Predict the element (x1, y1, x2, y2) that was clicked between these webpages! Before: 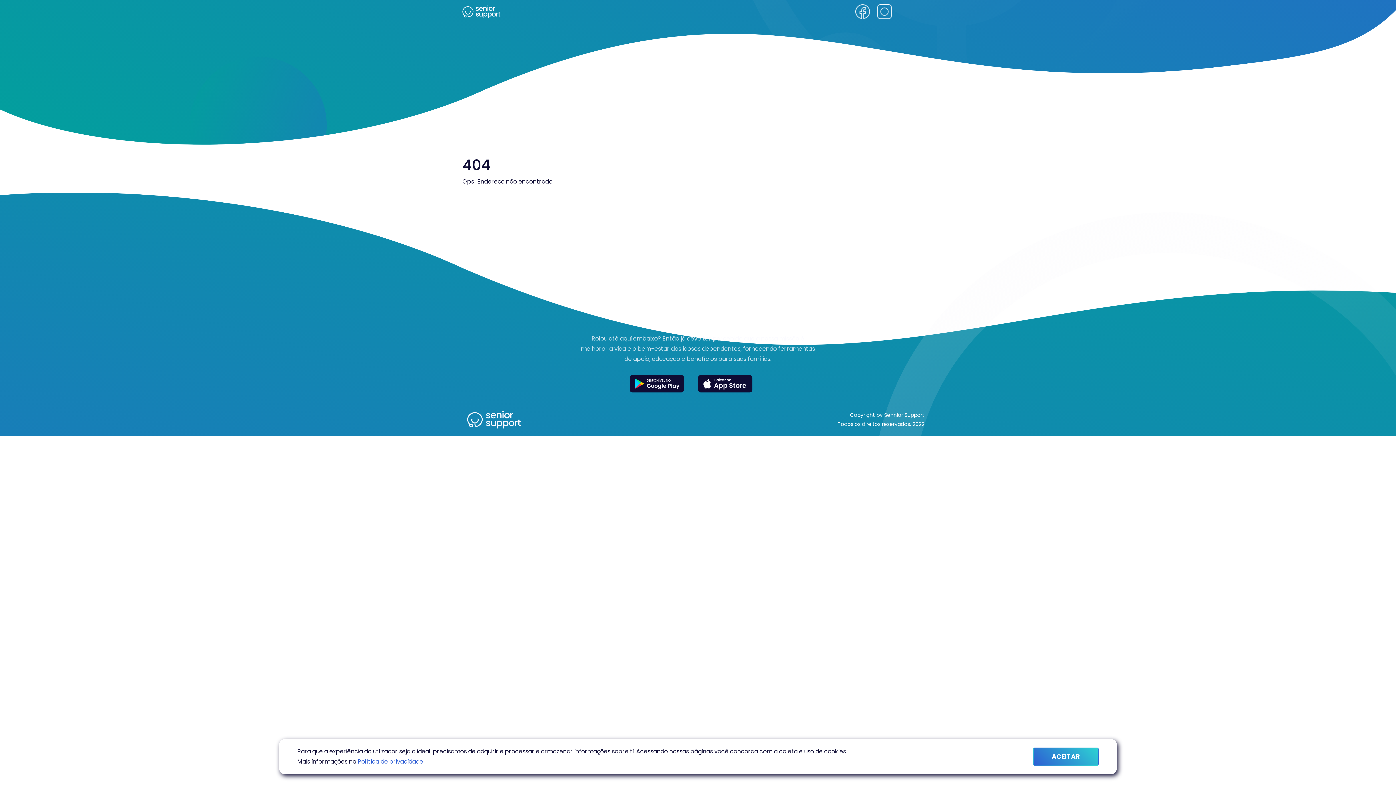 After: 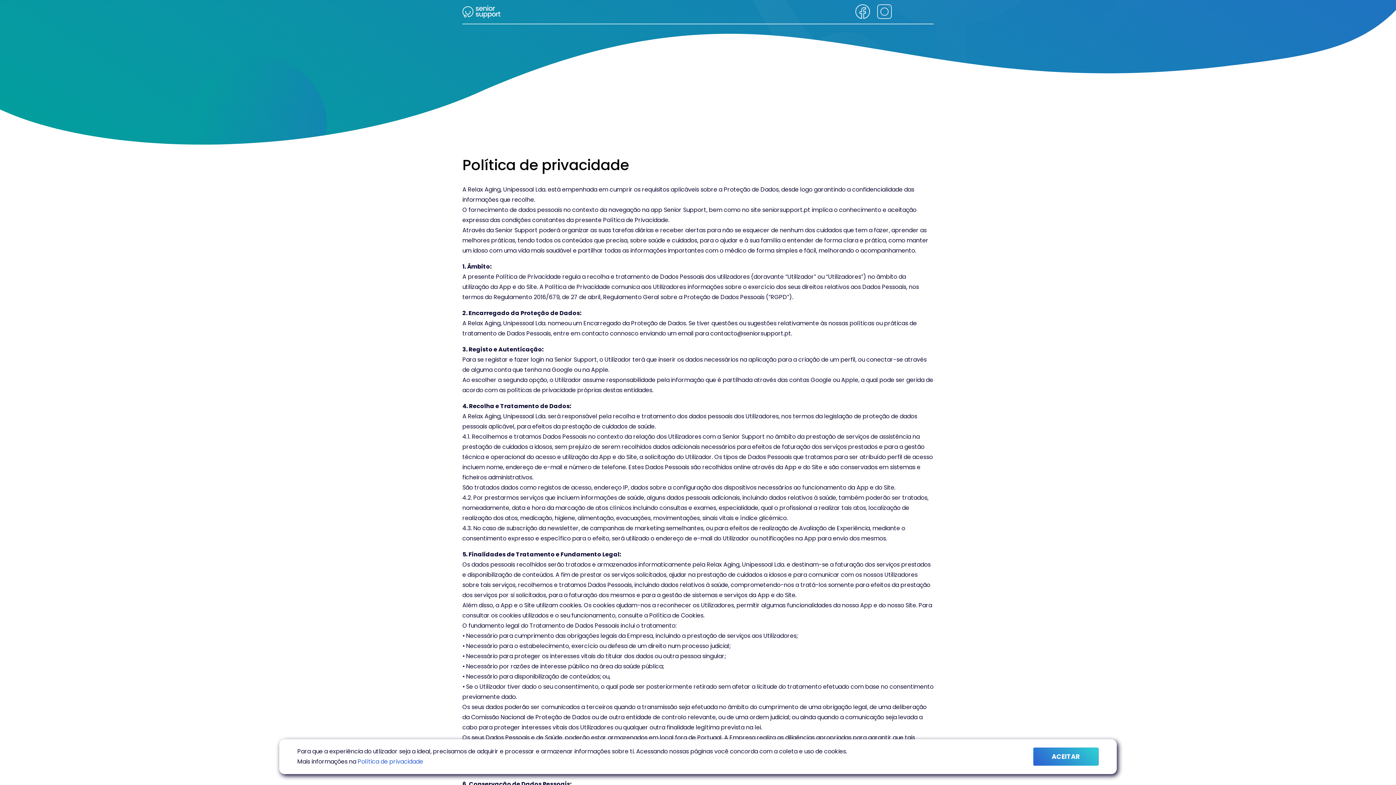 Action: label: Política de privacidade bbox: (357, 757, 423, 766)